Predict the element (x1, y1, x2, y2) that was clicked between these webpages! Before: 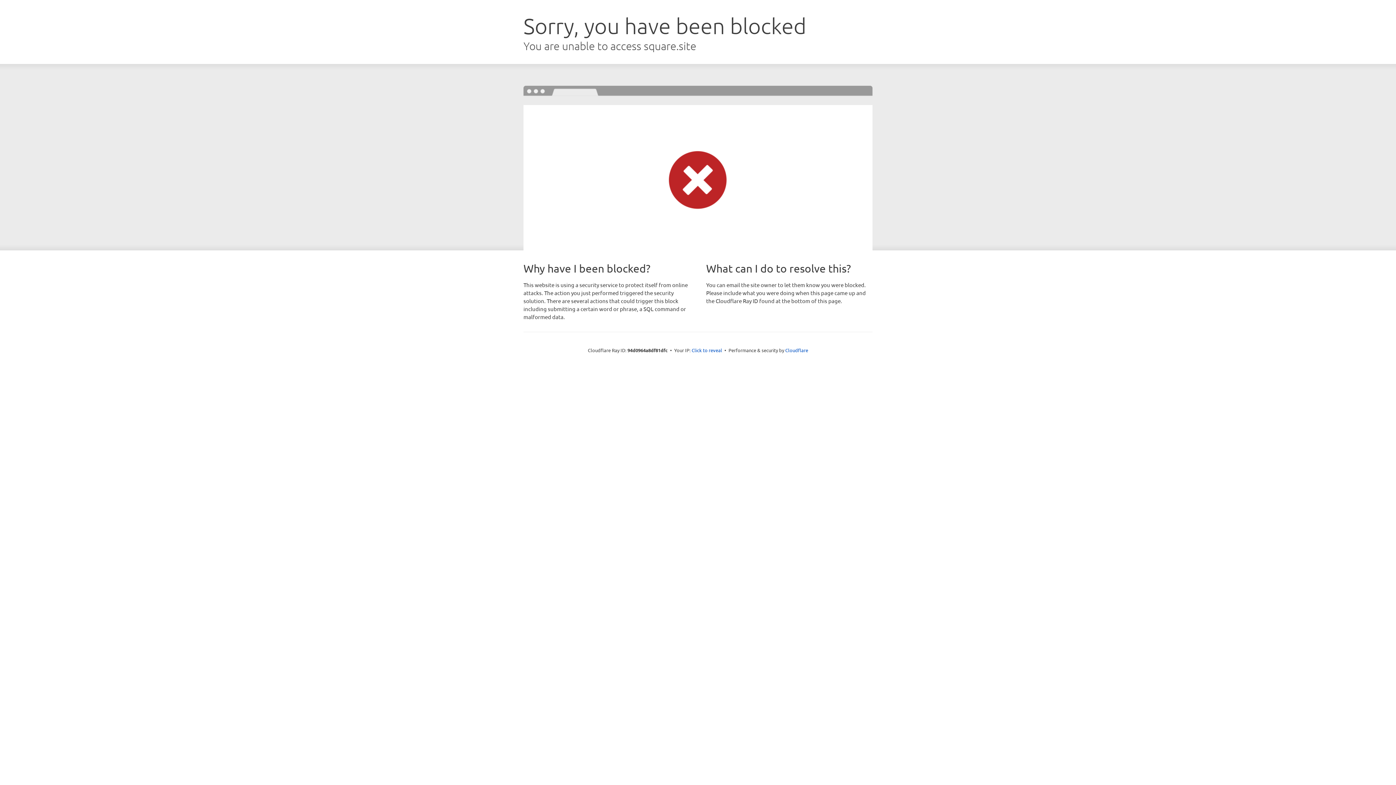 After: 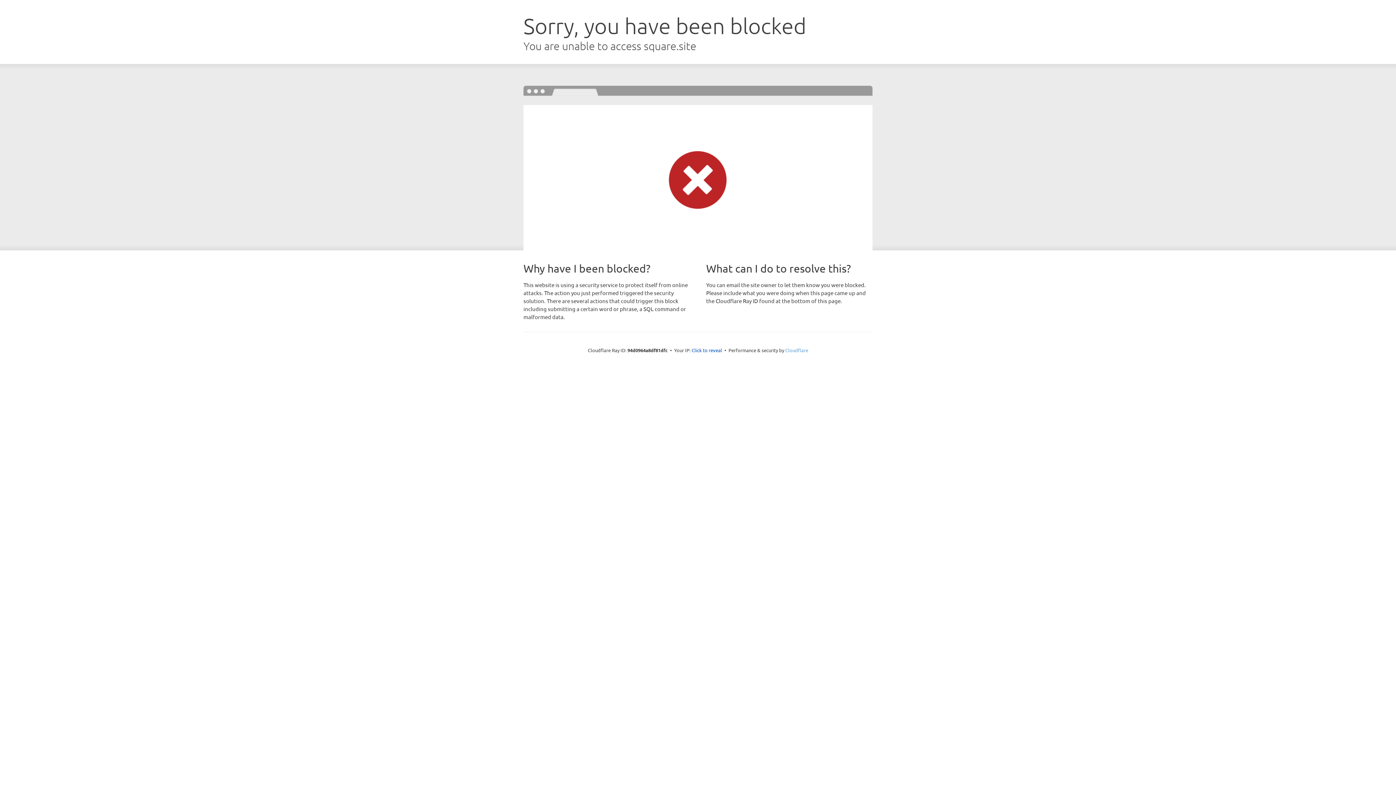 Action: label: Cloudflare bbox: (785, 347, 808, 353)